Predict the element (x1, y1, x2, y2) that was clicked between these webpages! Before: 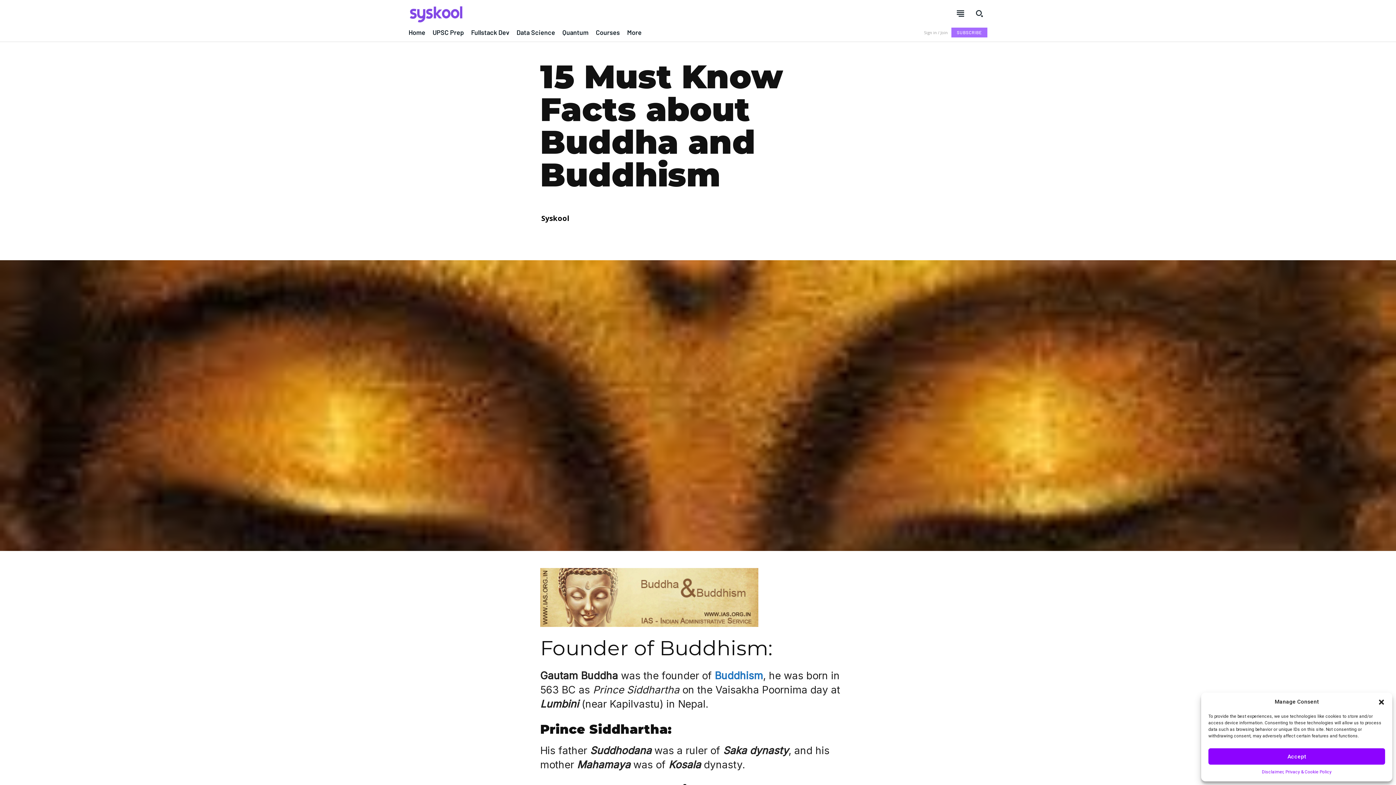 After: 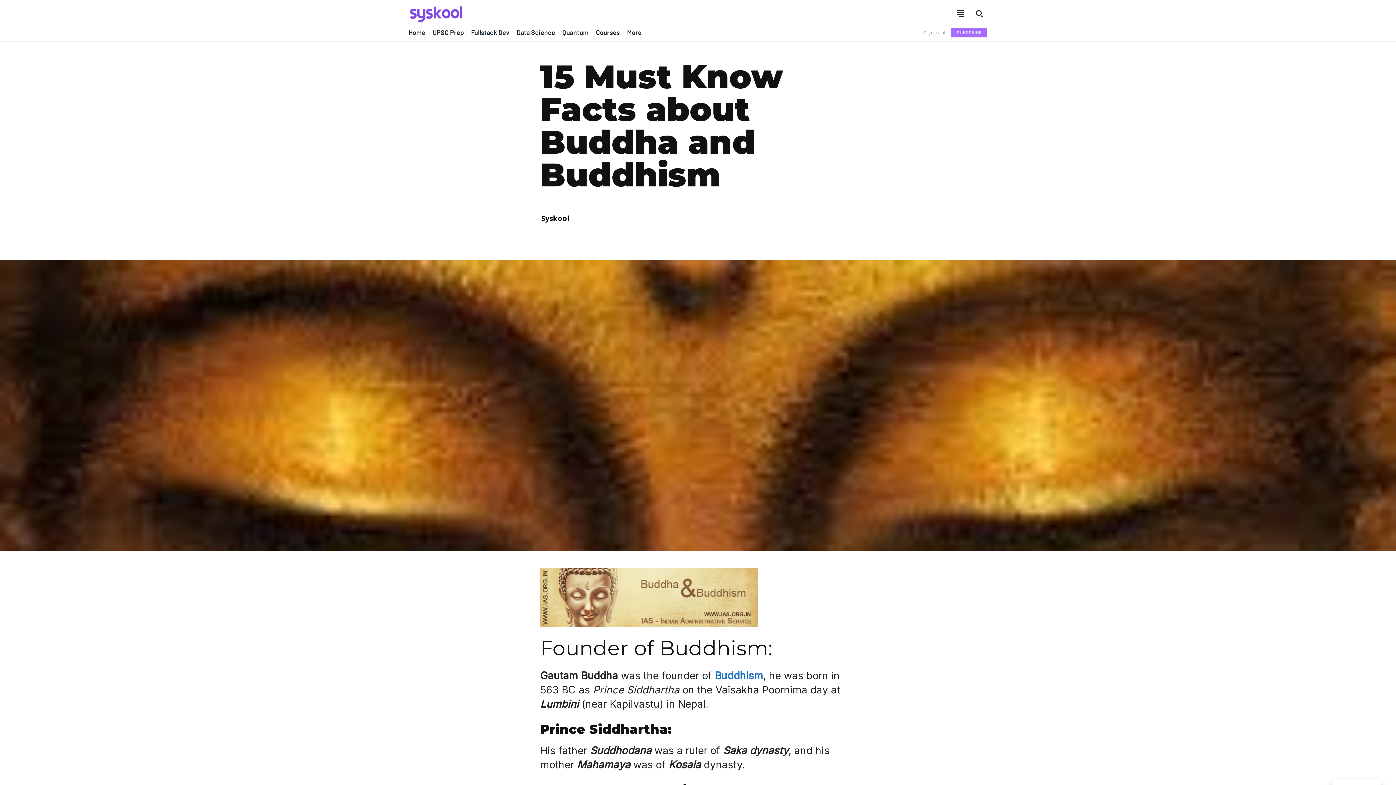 Action: bbox: (1208, 748, 1385, 765) label: Accept